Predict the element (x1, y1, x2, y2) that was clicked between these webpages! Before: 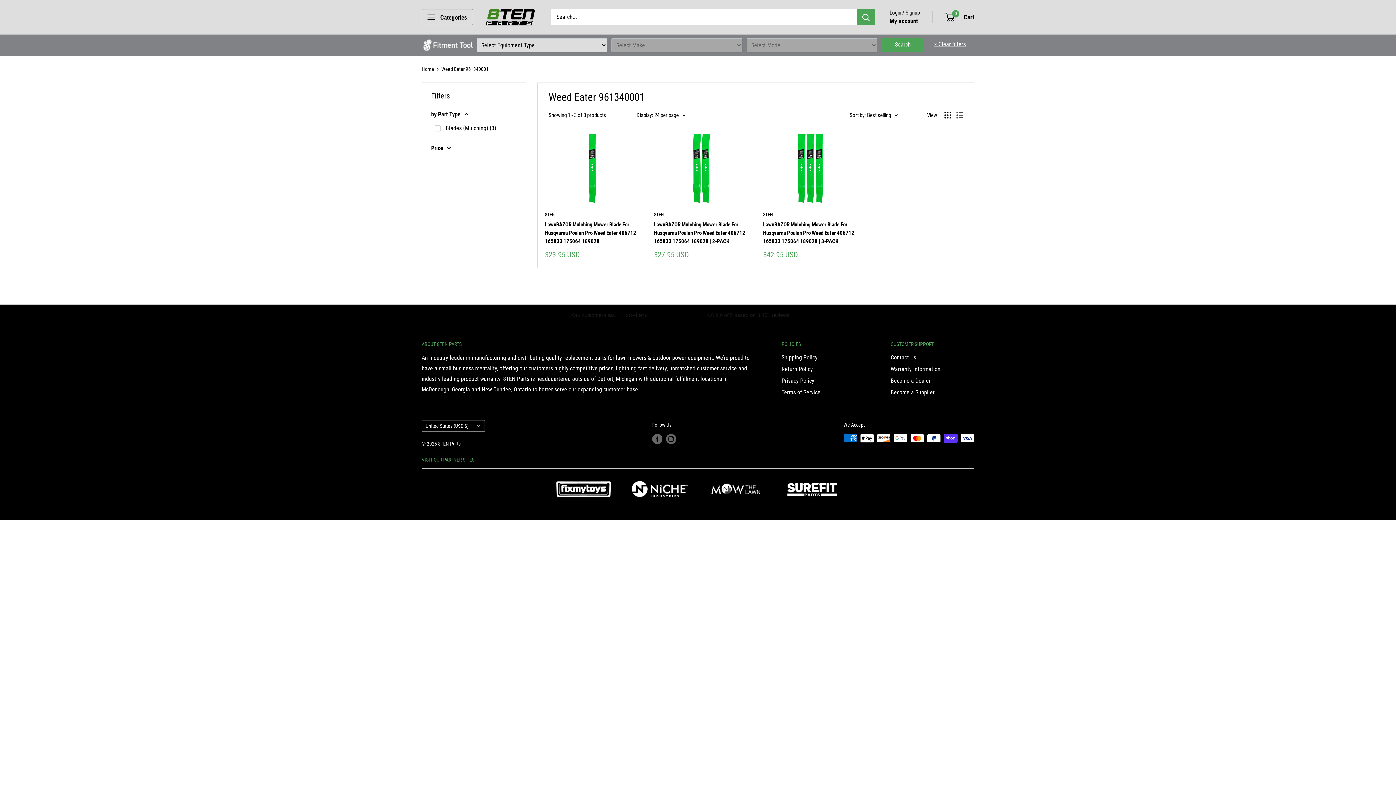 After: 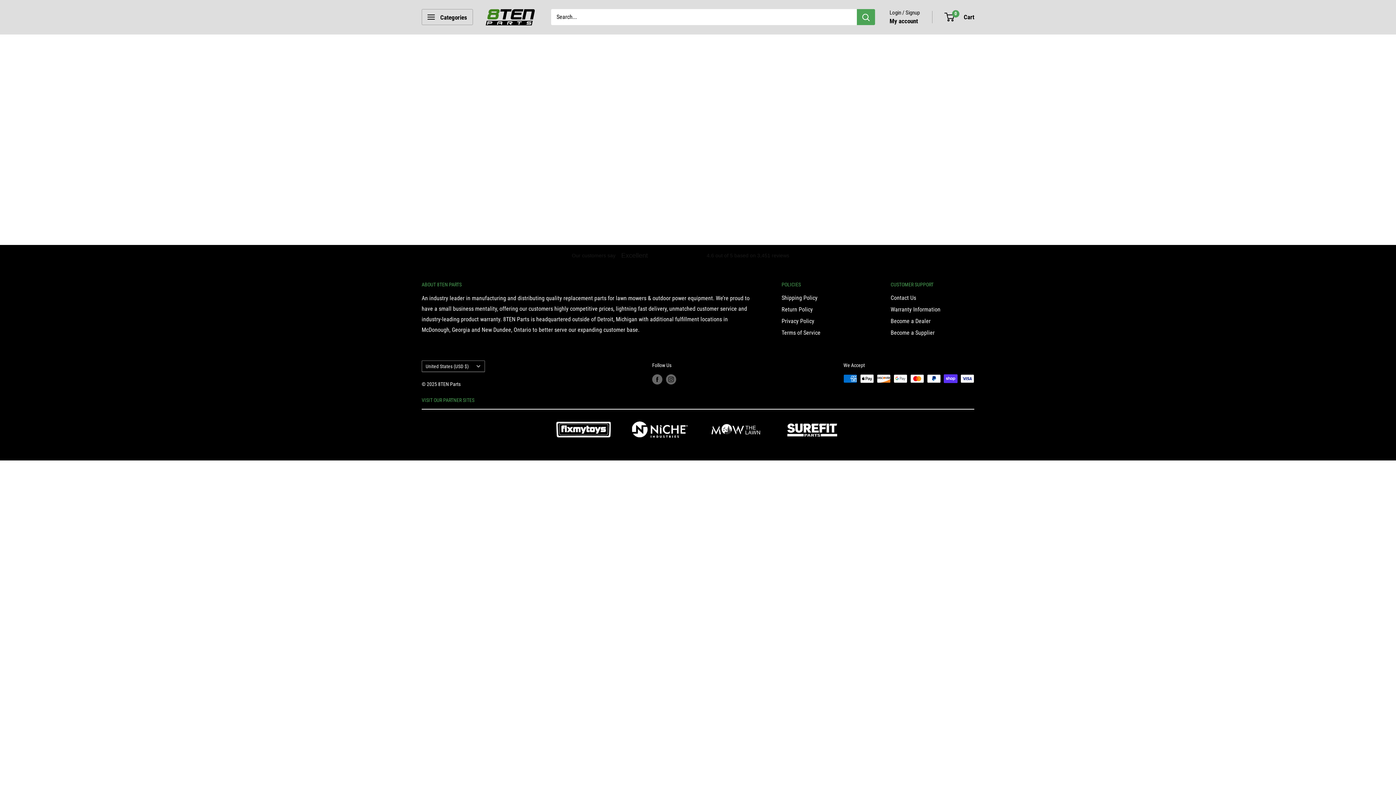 Action: label: Warranty Information bbox: (890, 363, 974, 375)